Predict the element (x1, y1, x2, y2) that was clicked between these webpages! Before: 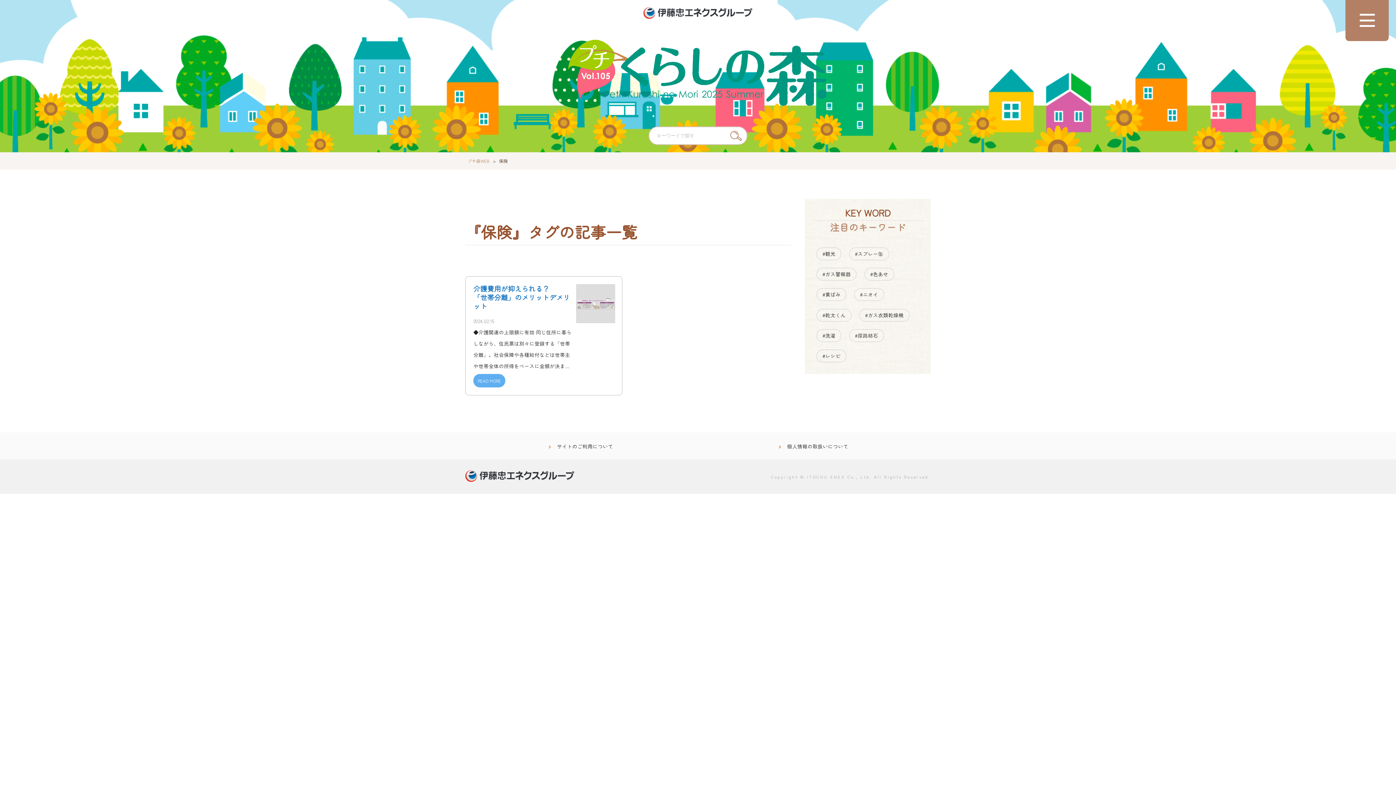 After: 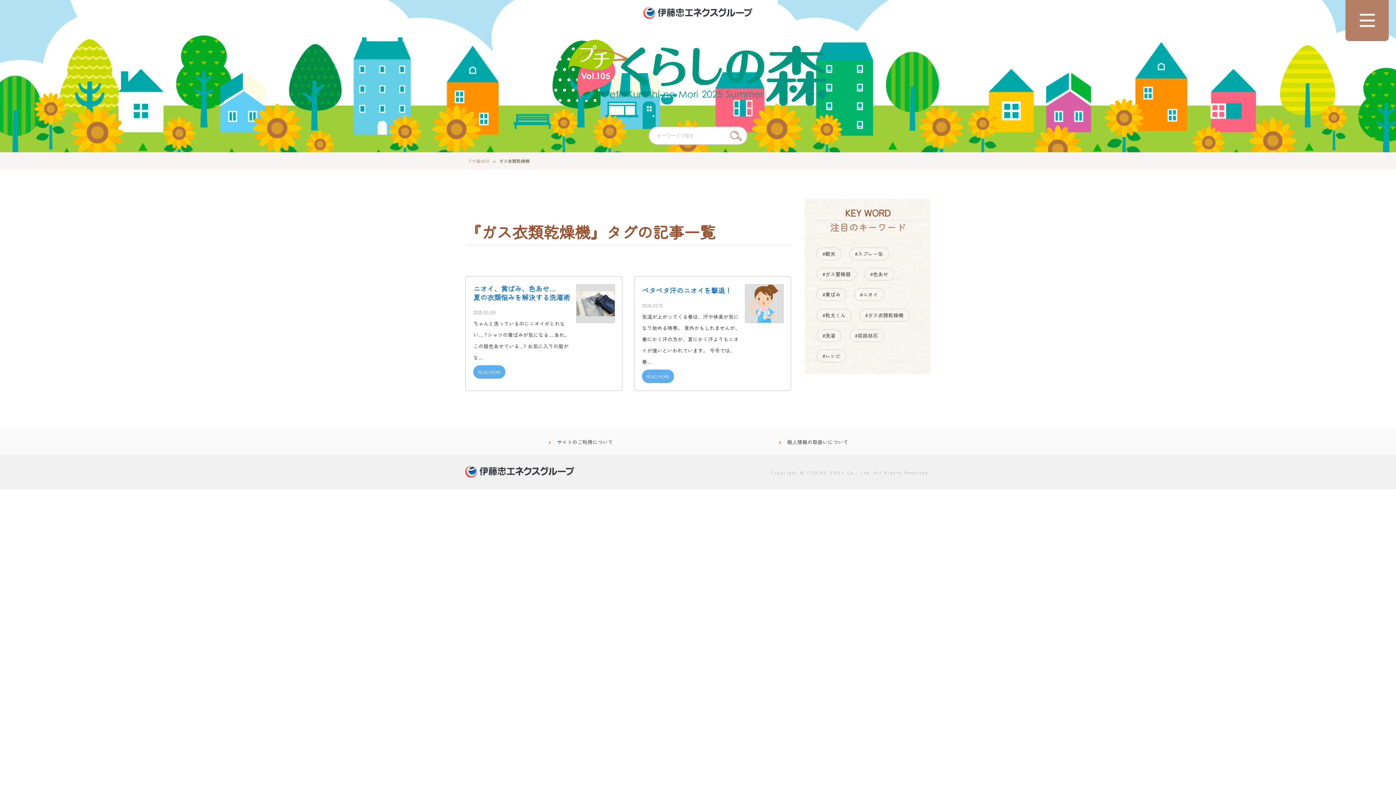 Action: label: #ガス衣類乾燥機 bbox: (859, 308, 909, 321)